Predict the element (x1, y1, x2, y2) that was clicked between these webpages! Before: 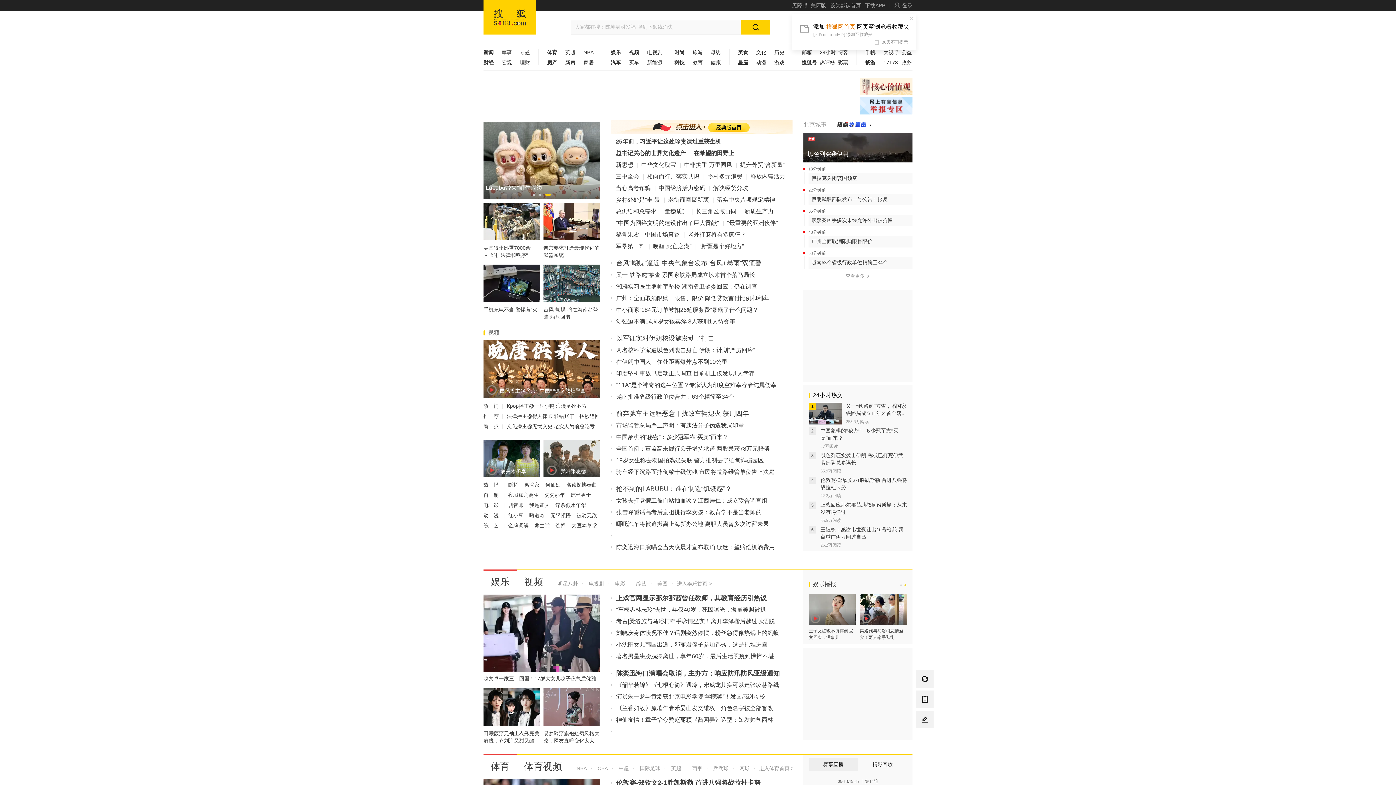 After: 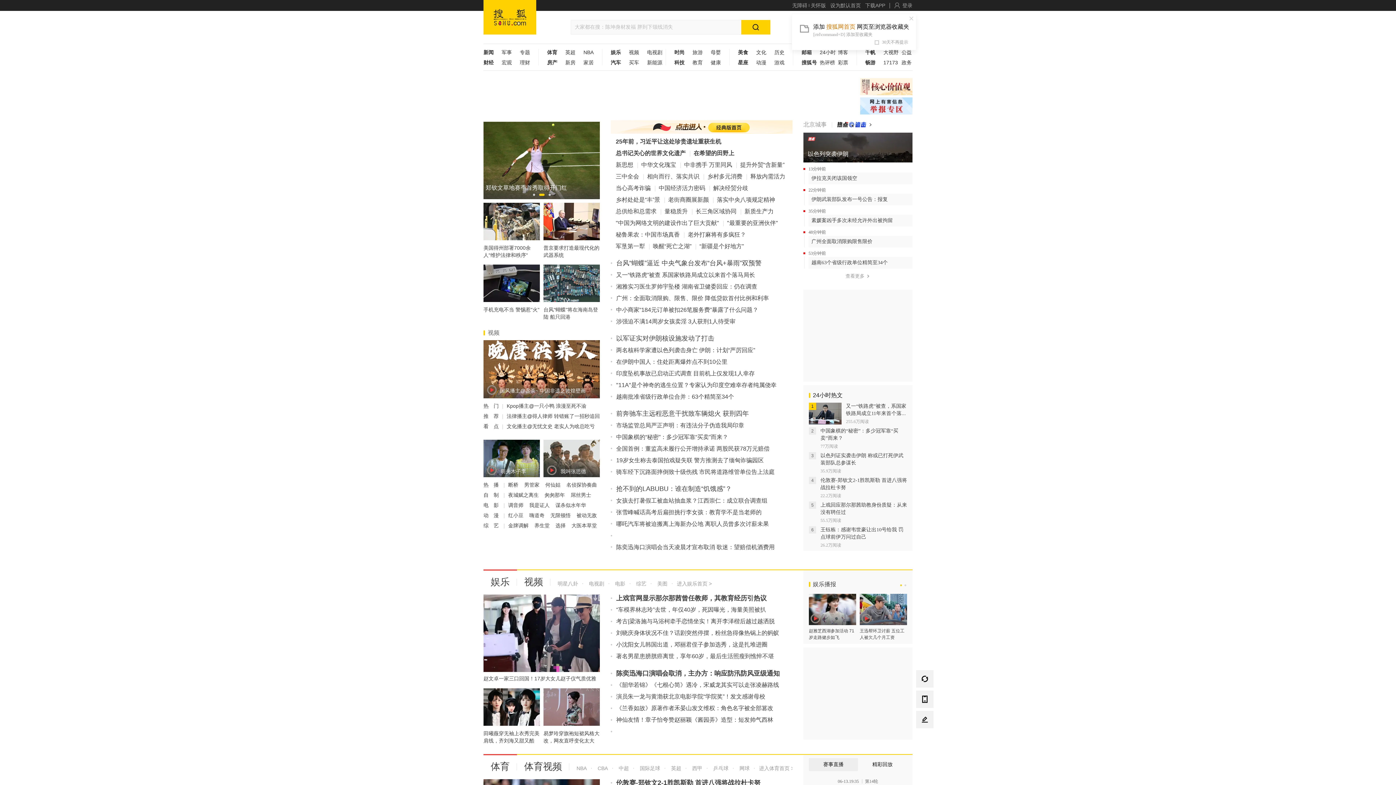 Action: label: 伊朗武装部队发布一号公告：报复 bbox: (808, 193, 912, 205)